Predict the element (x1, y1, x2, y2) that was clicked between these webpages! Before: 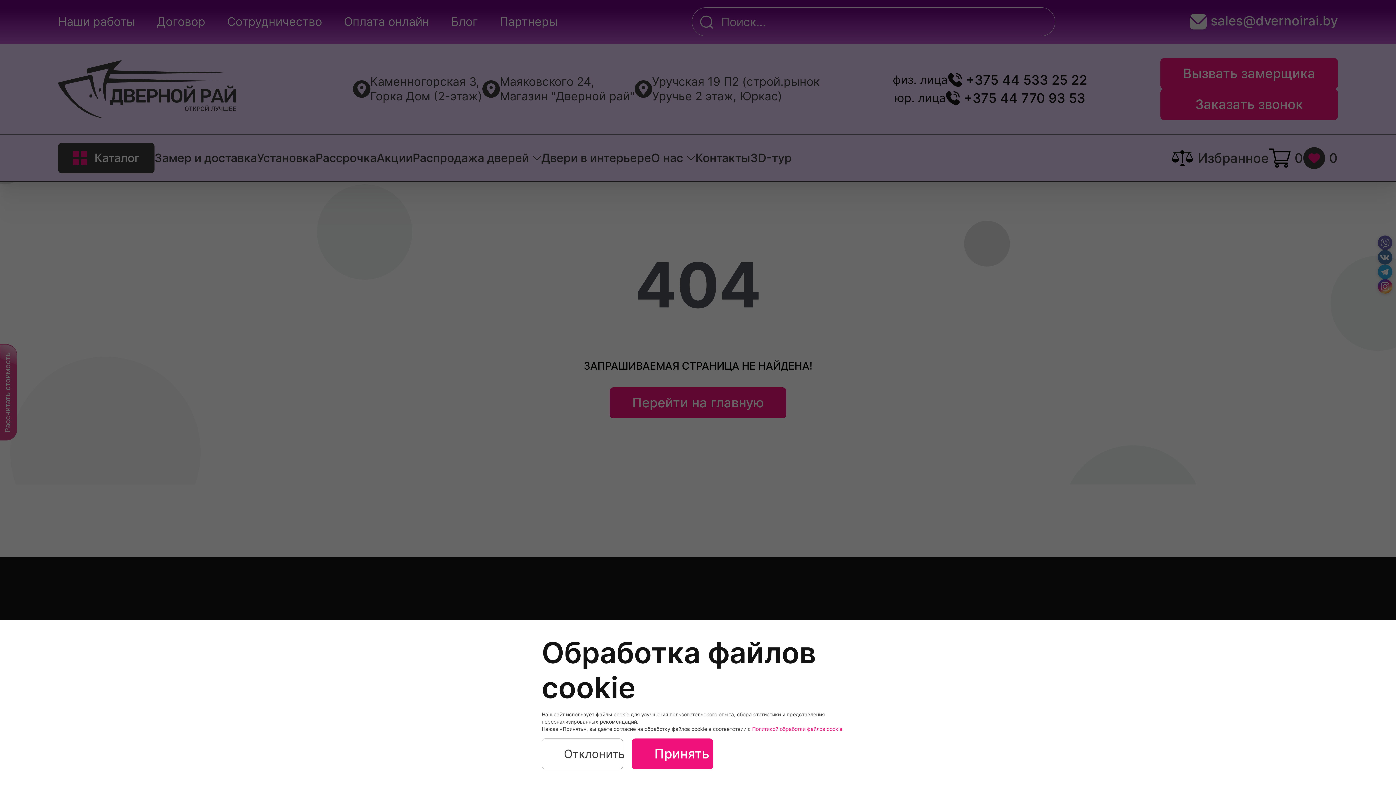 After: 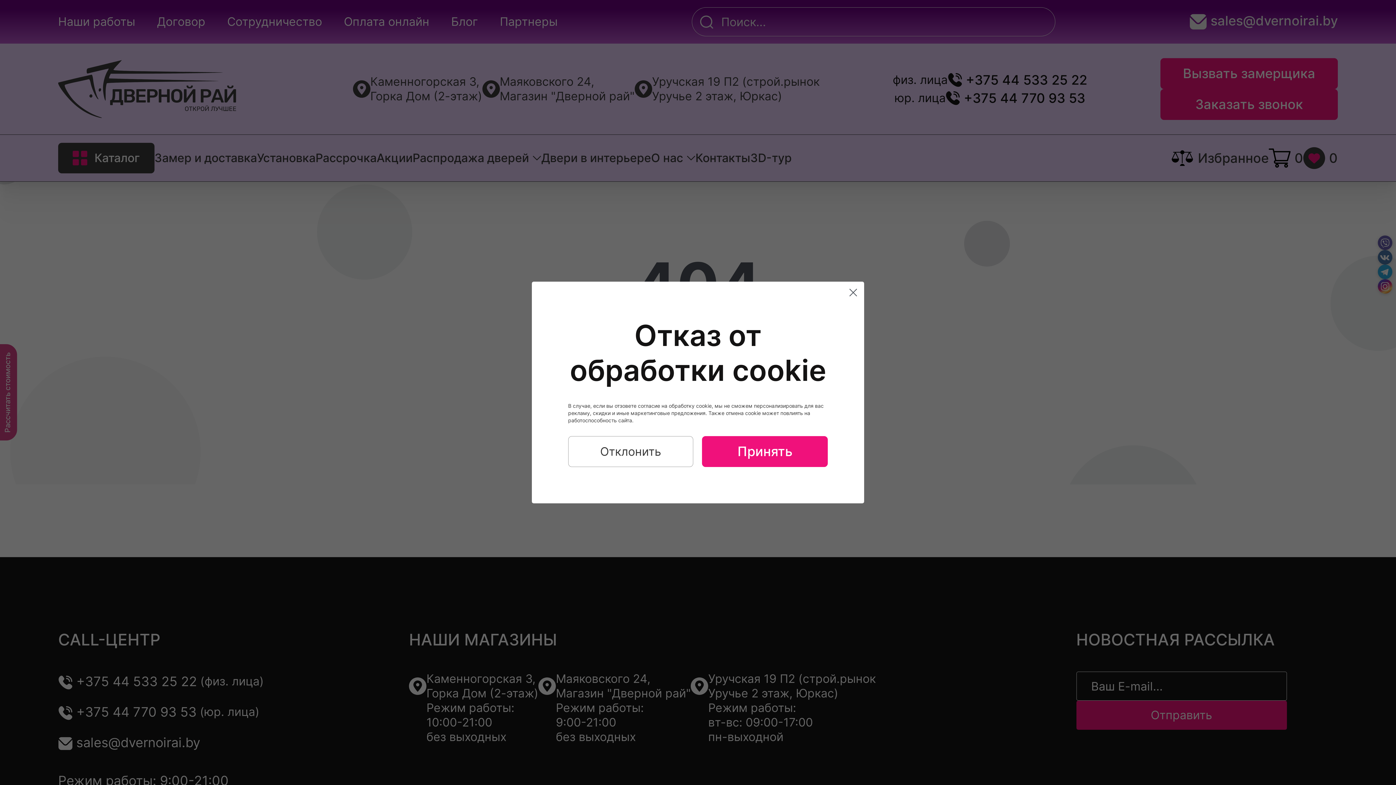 Action: label: Отклонить bbox: (541, 739, 623, 769)